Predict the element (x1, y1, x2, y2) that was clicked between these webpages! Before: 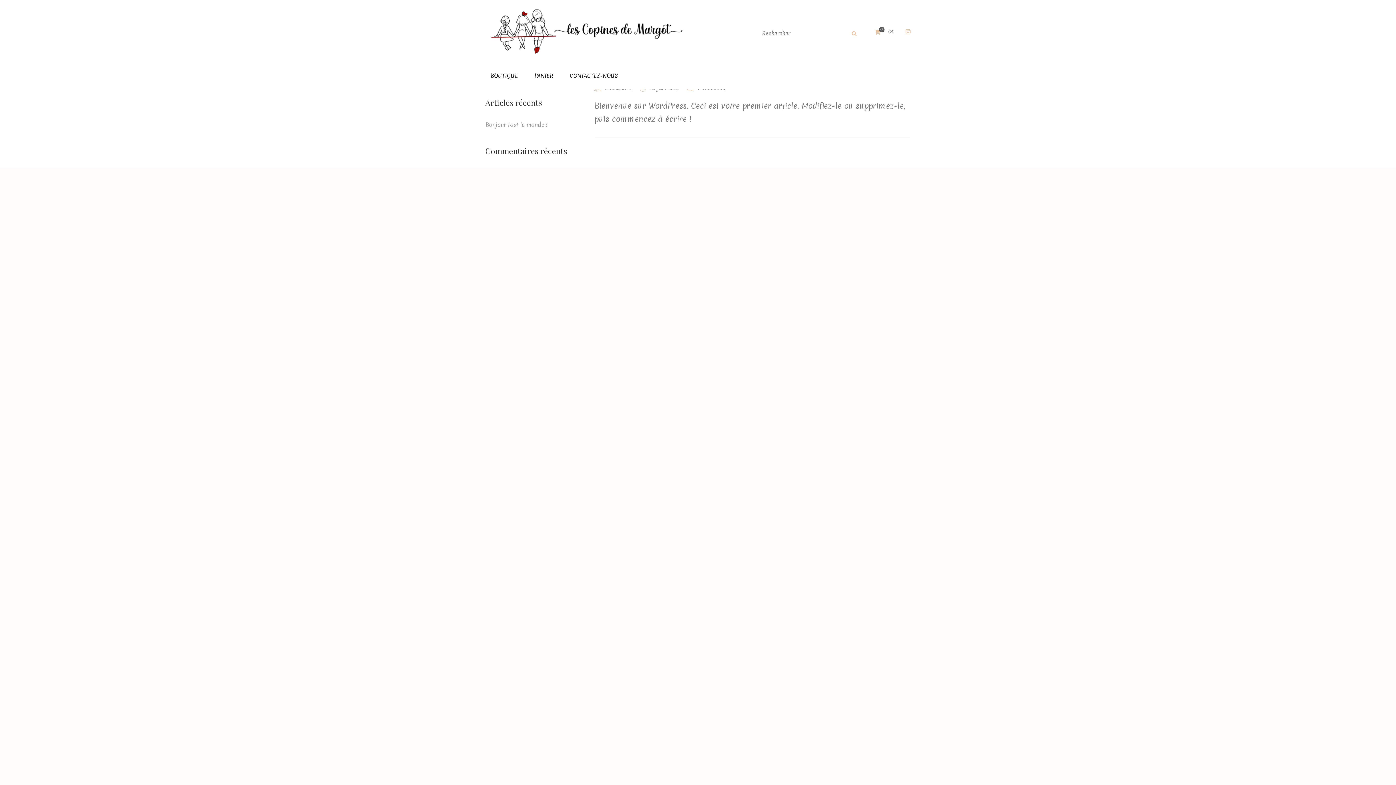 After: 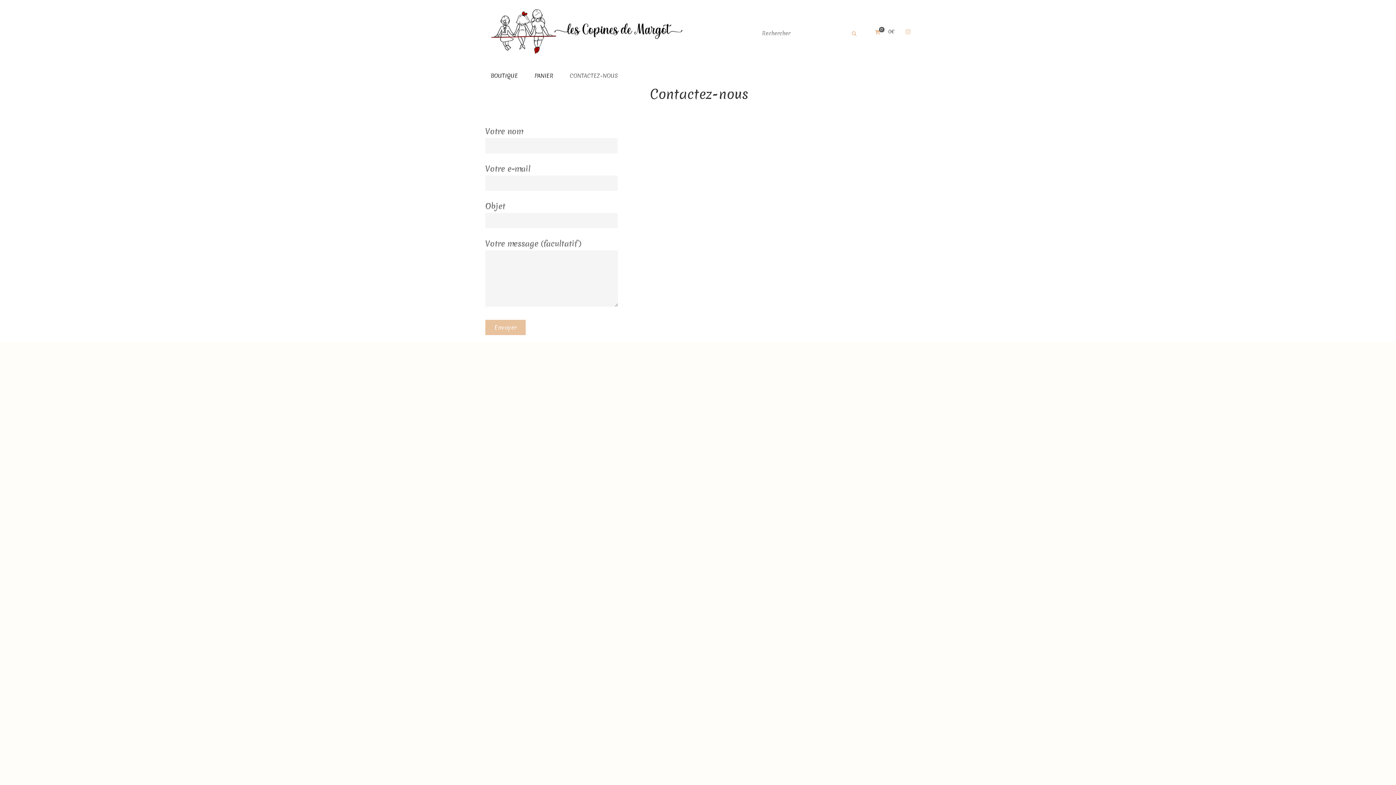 Action: bbox: (569, 63, 618, 88) label: CONTACTEZ-NOUS